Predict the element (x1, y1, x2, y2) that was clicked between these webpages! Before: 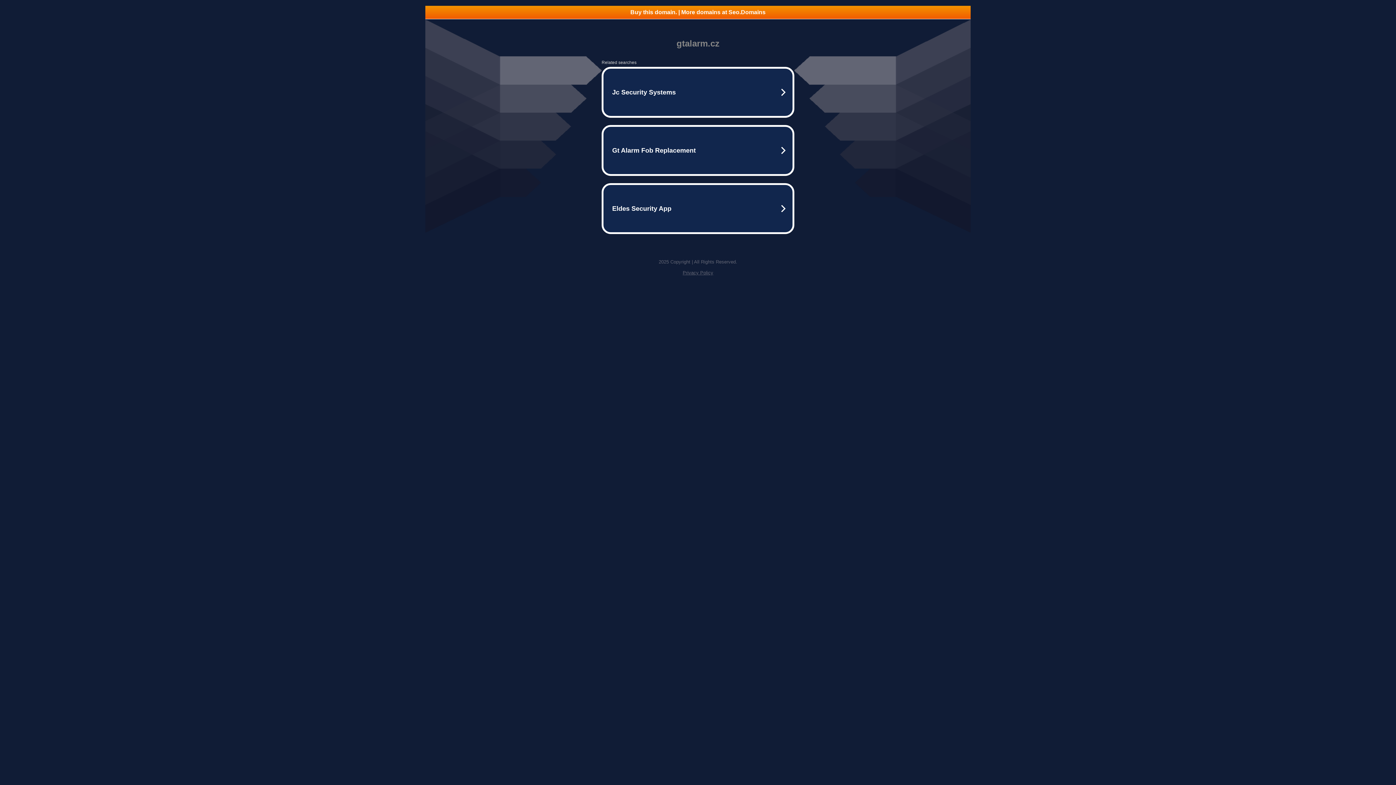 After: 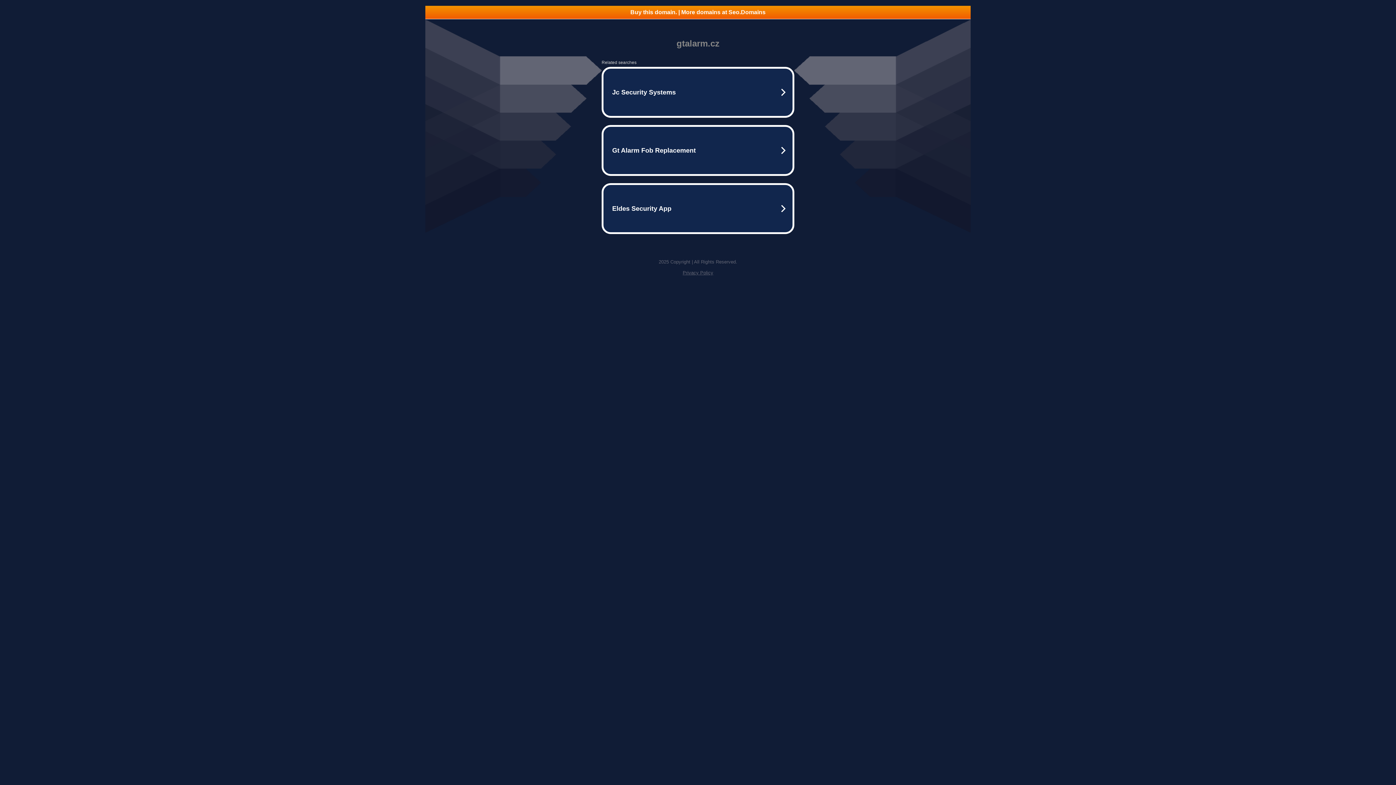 Action: bbox: (682, 270, 713, 275) label: Privacy Policy